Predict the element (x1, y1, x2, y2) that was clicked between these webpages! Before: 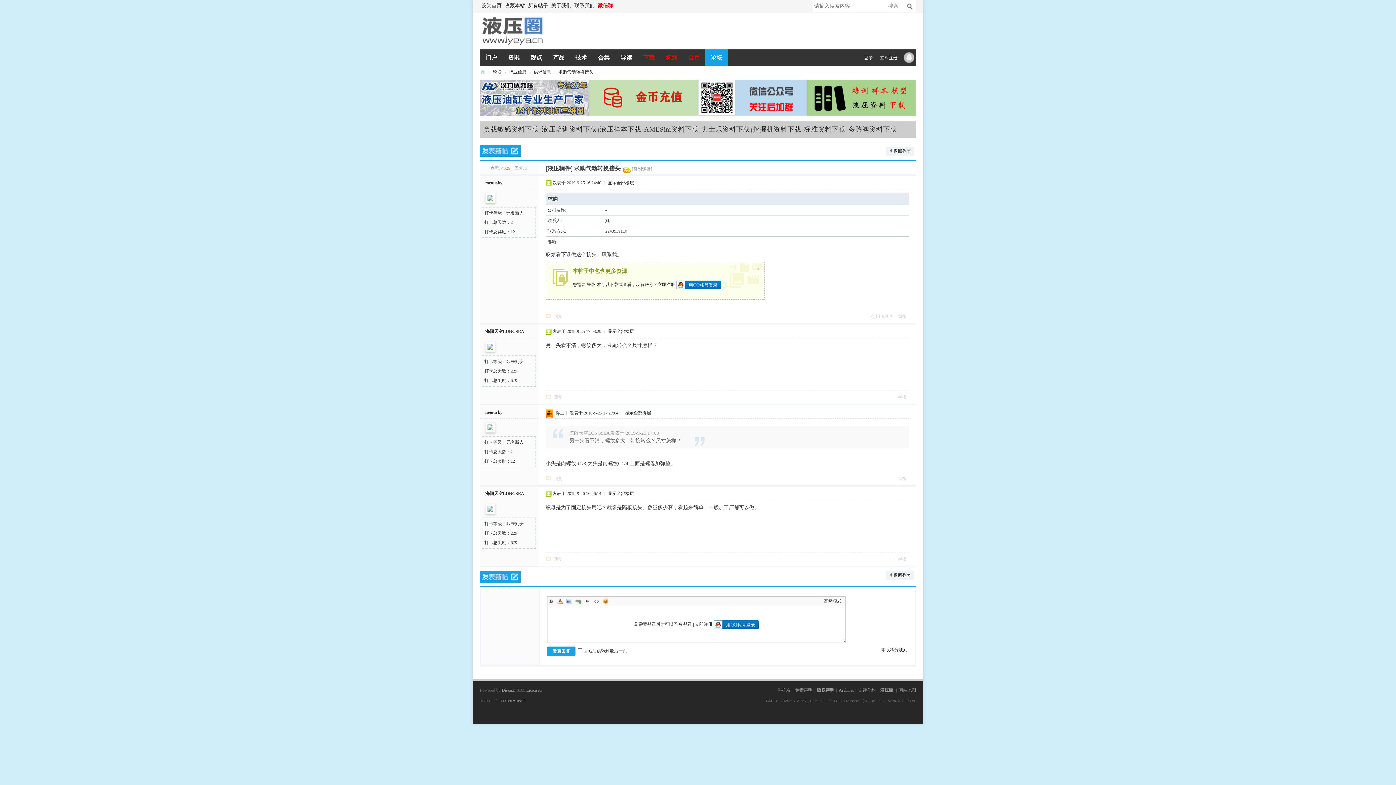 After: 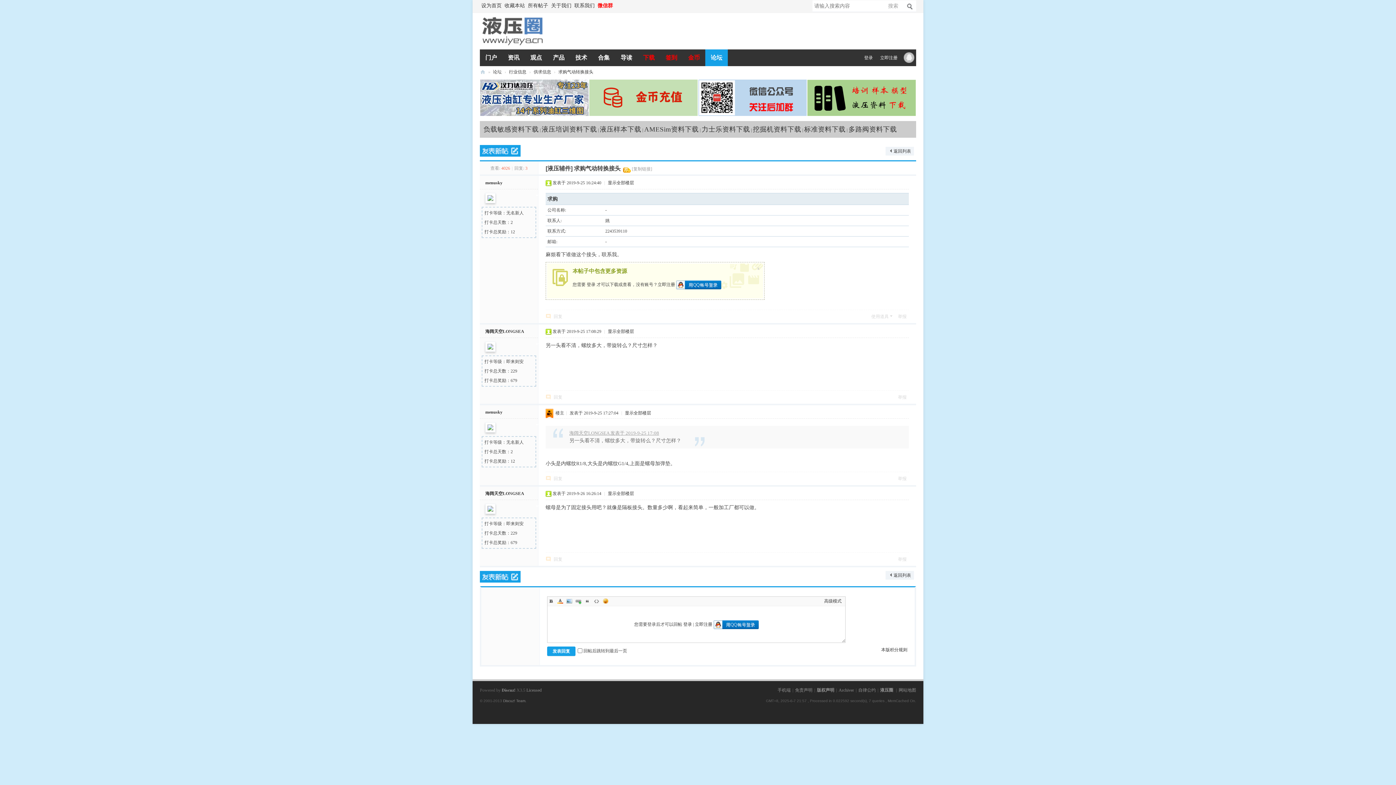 Action: bbox: (698, 110, 806, 115)